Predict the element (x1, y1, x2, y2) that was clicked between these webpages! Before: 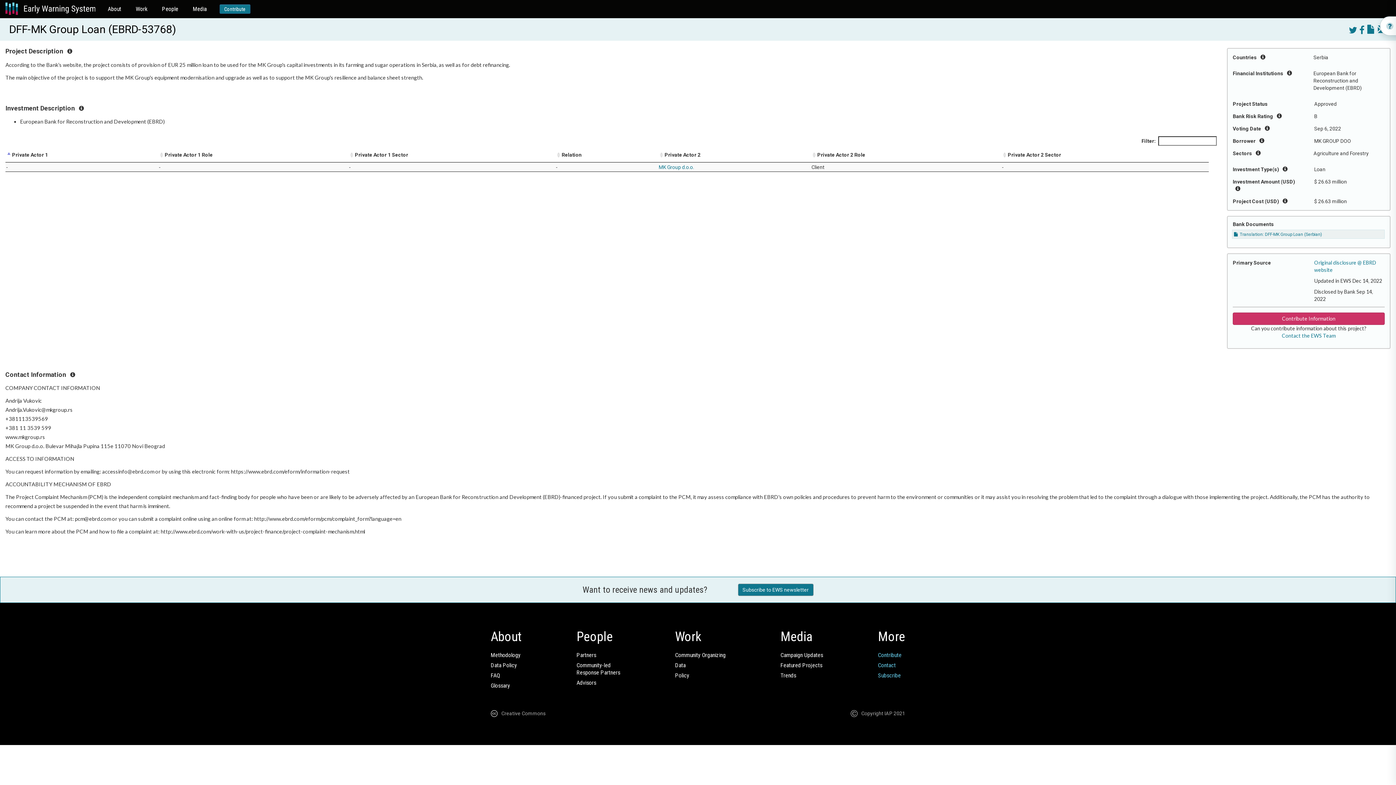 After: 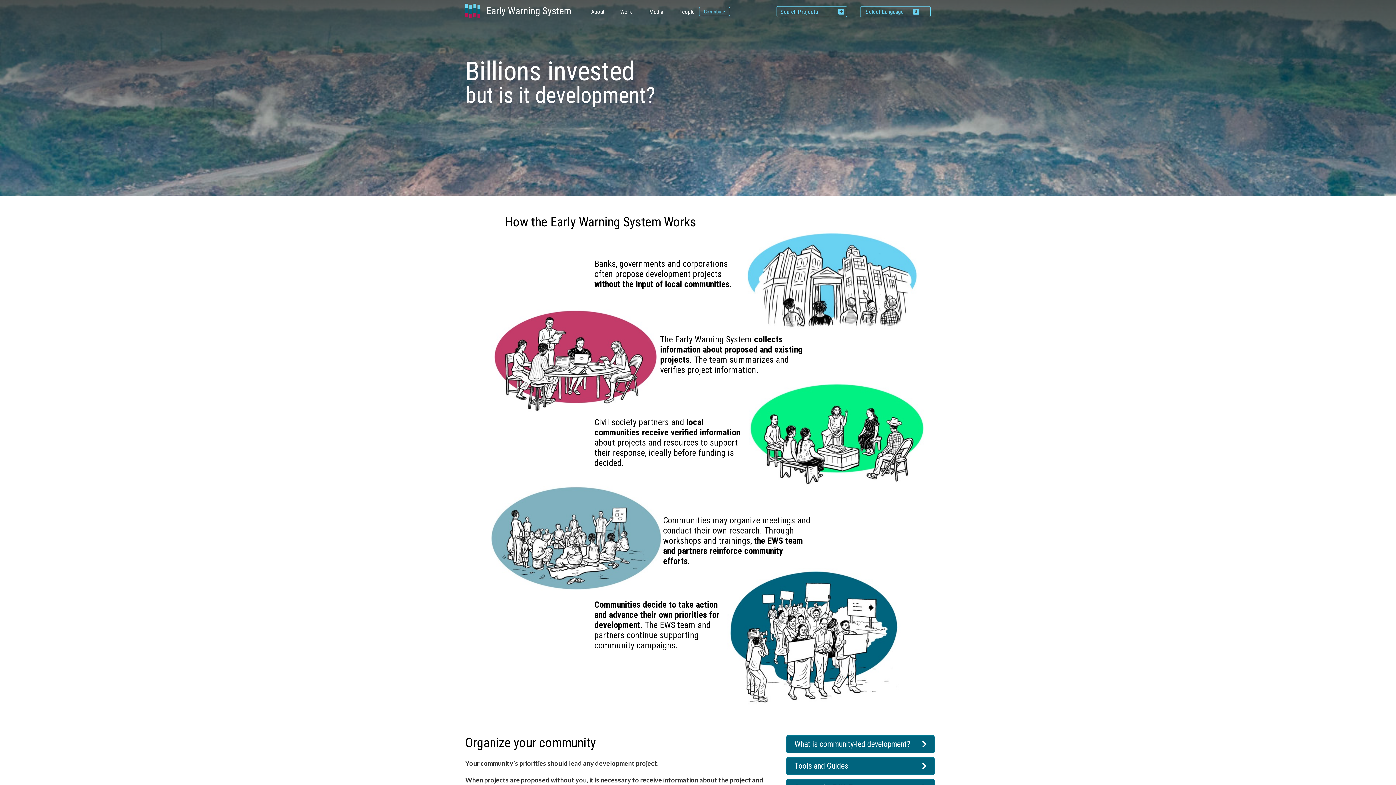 Action: bbox: (0, 0, 100, 18)